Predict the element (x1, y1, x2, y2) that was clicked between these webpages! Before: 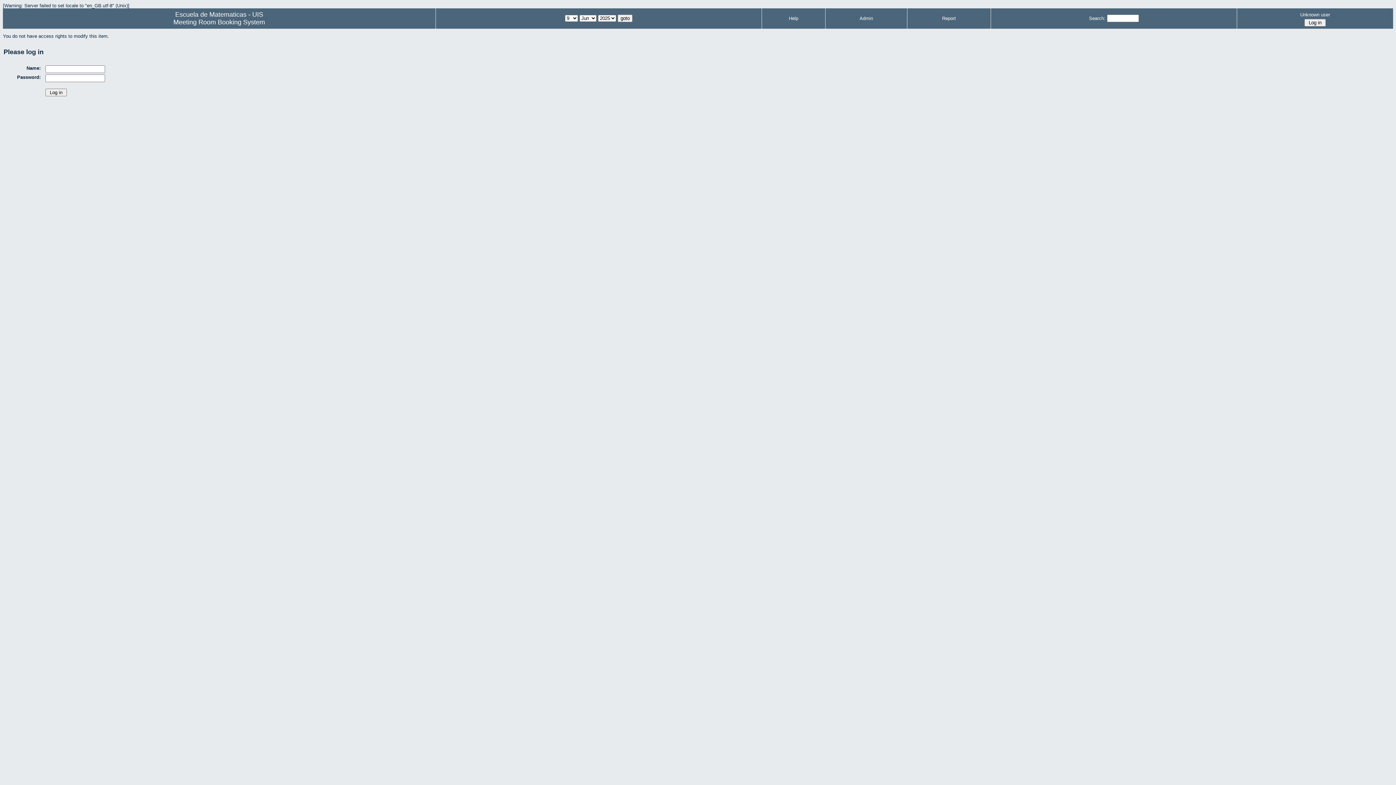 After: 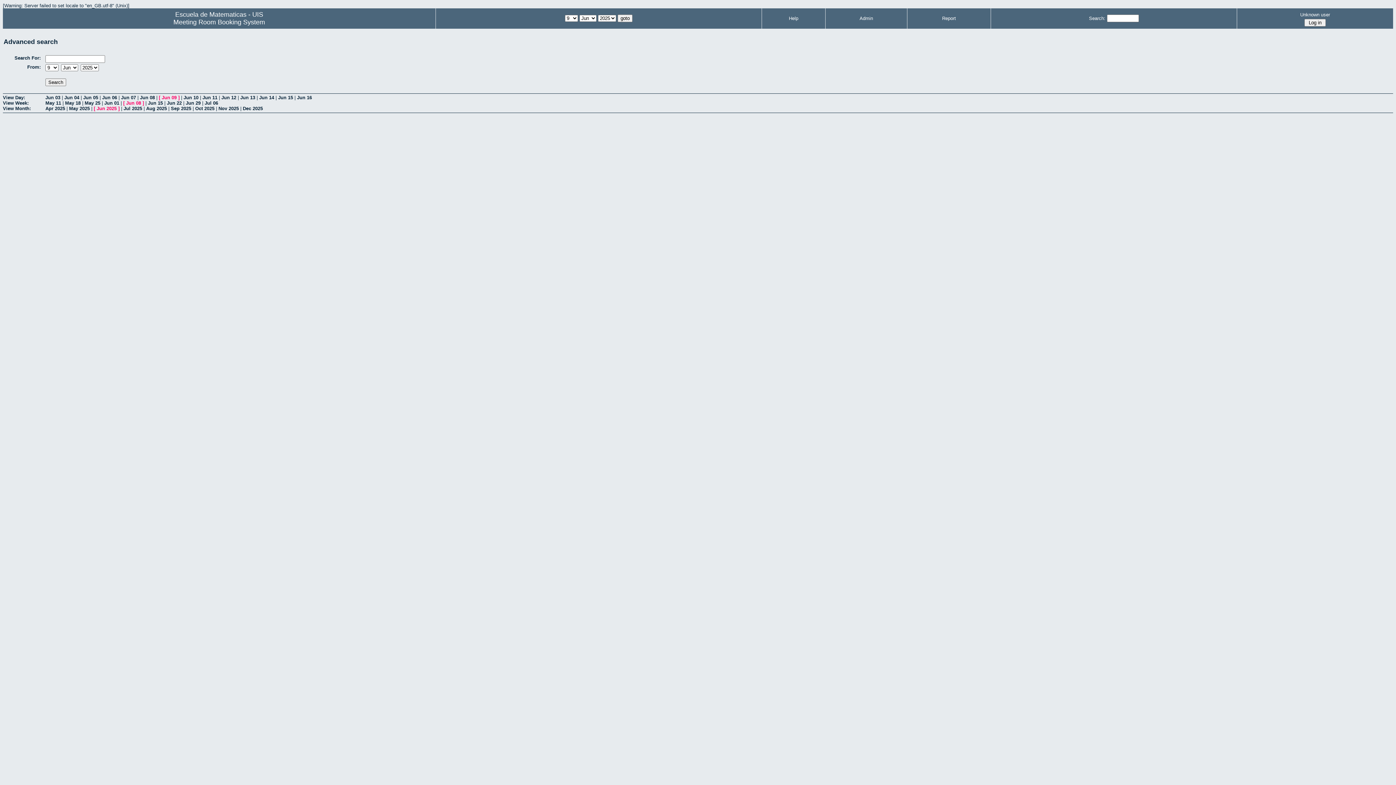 Action: label: Search: bbox: (1089, 15, 1105, 21)